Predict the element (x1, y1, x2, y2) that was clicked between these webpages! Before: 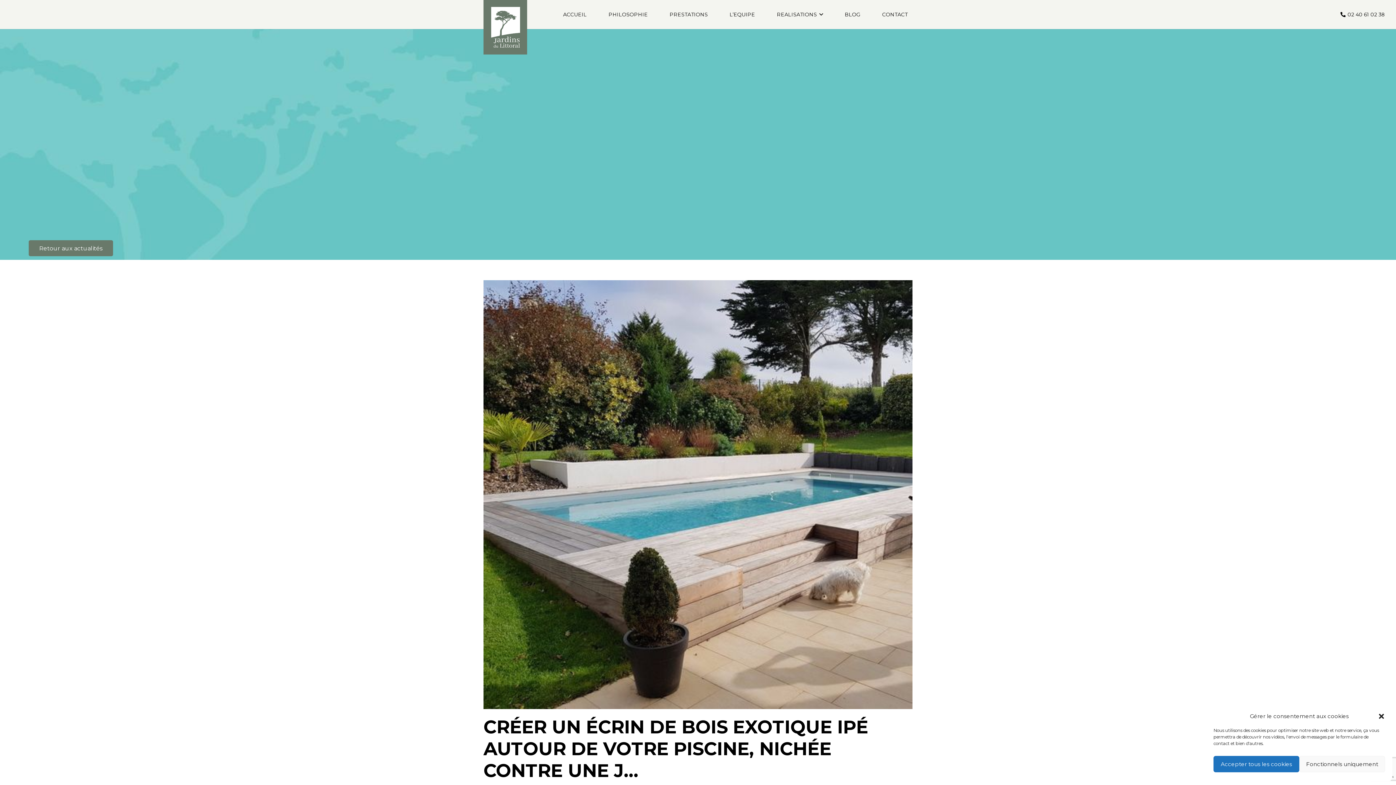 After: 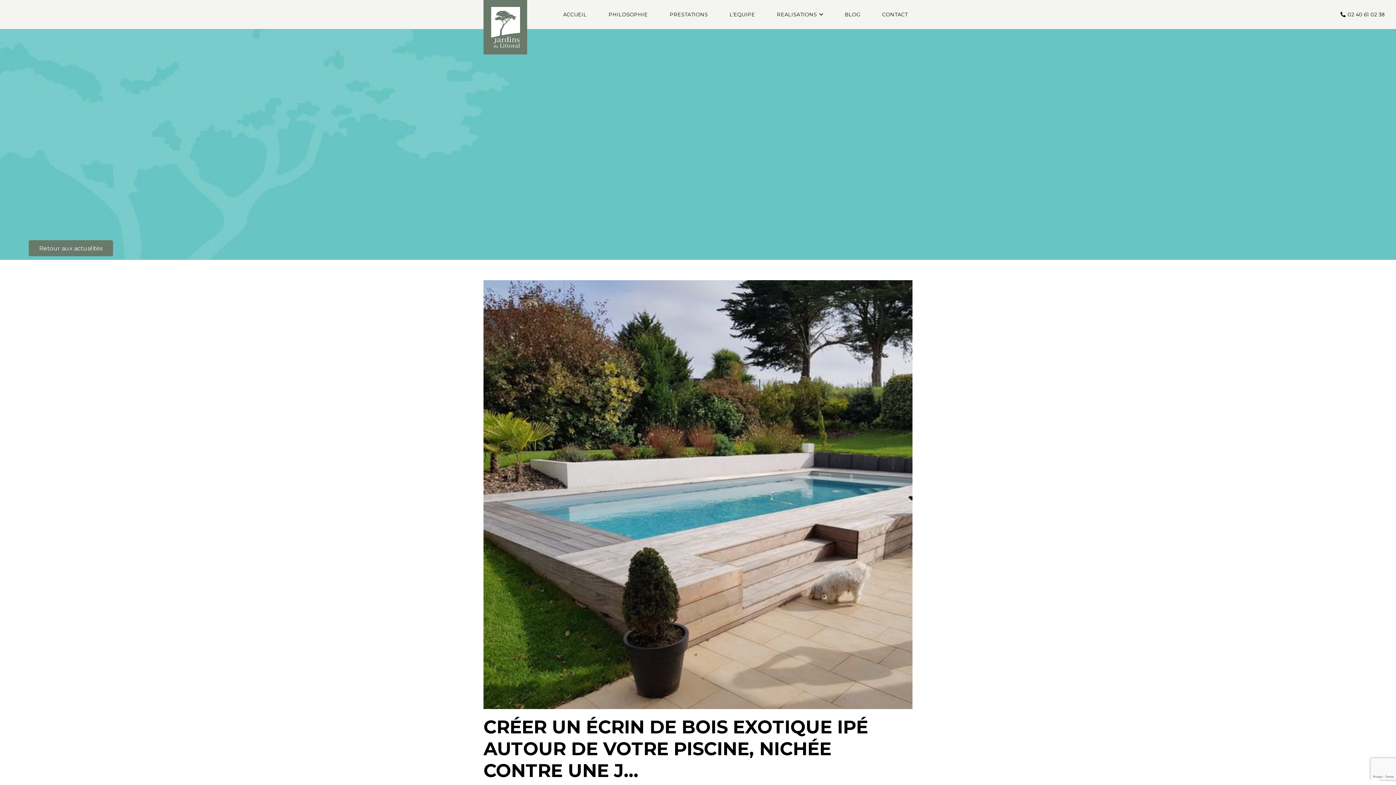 Action: label: Fonctionnels uniquement bbox: (1299, 756, 1385, 772)